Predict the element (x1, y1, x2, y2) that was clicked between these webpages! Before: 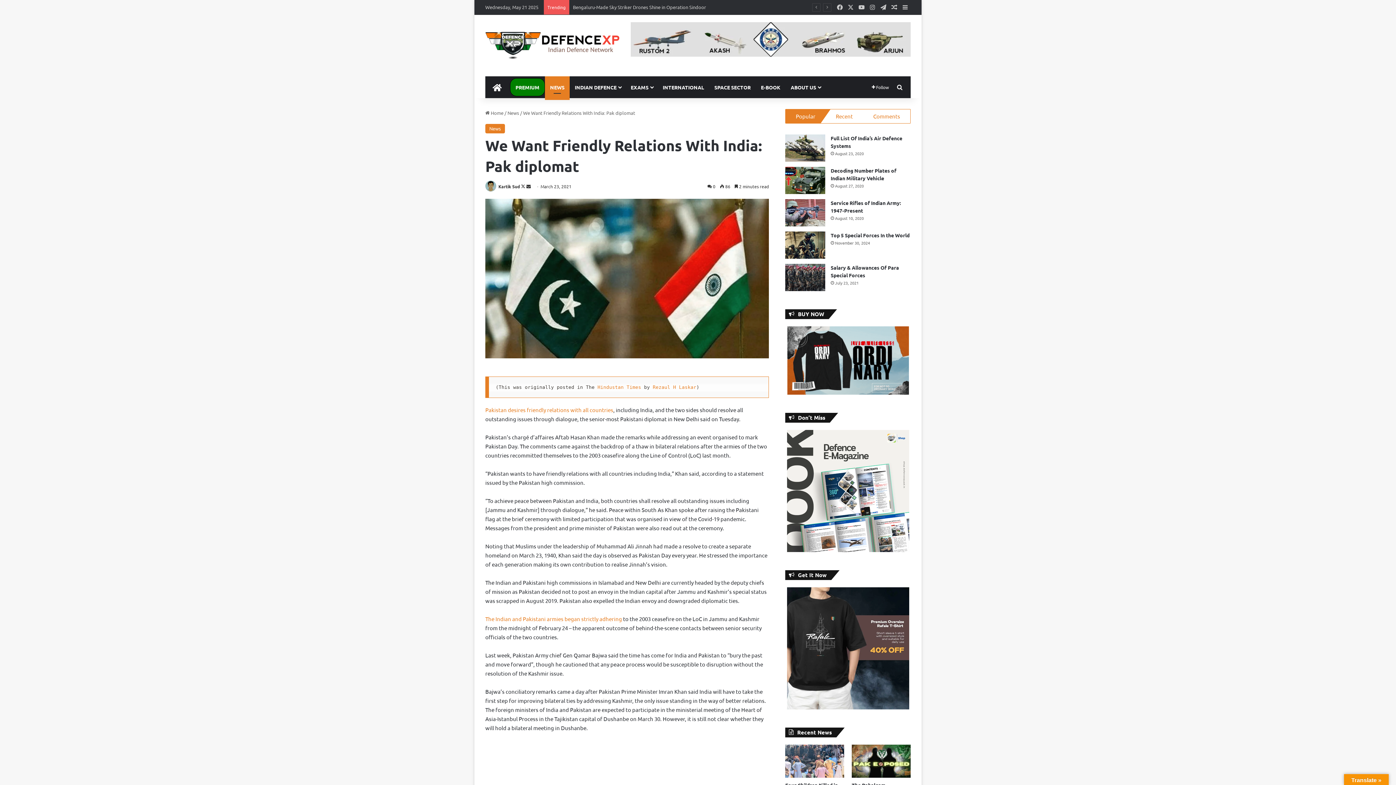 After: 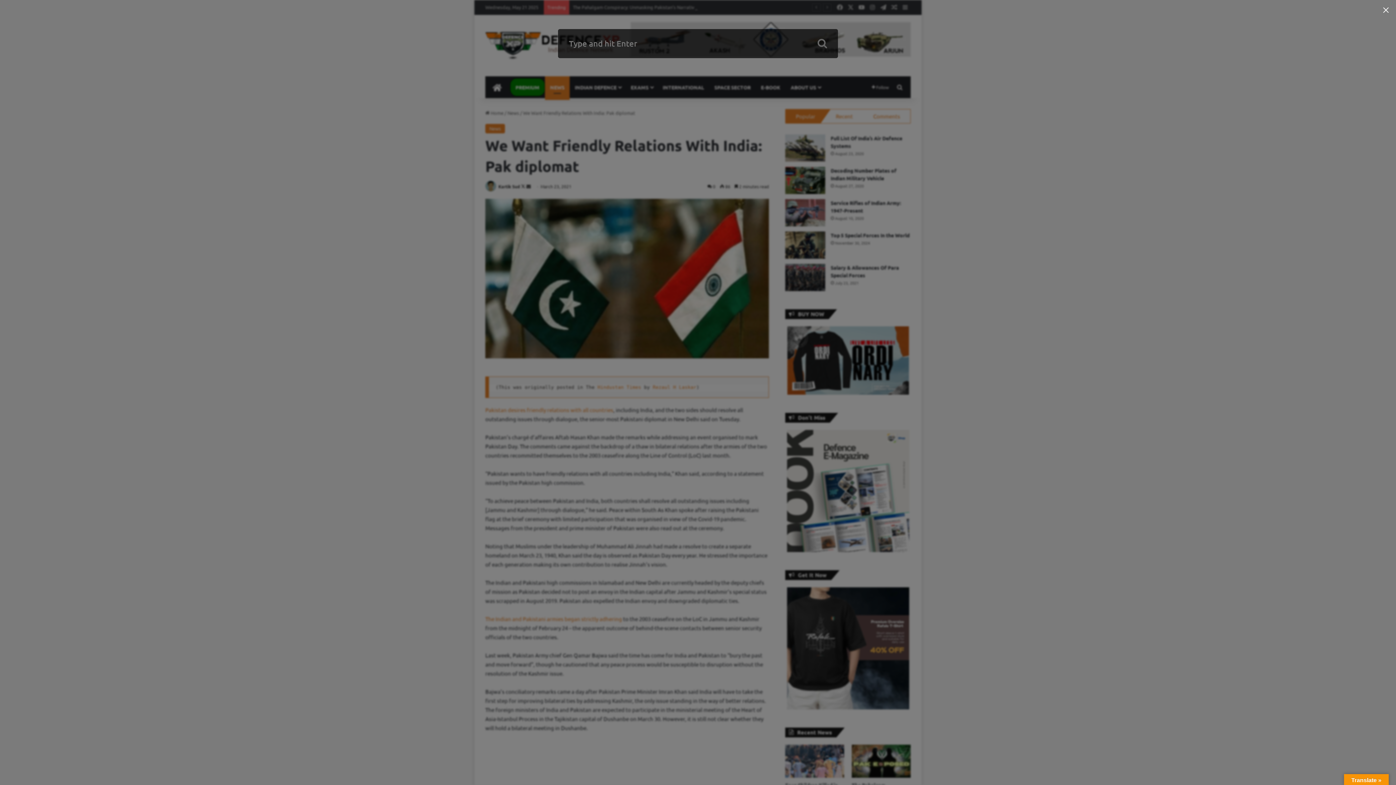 Action: label: Search for bbox: (894, 76, 905, 98)